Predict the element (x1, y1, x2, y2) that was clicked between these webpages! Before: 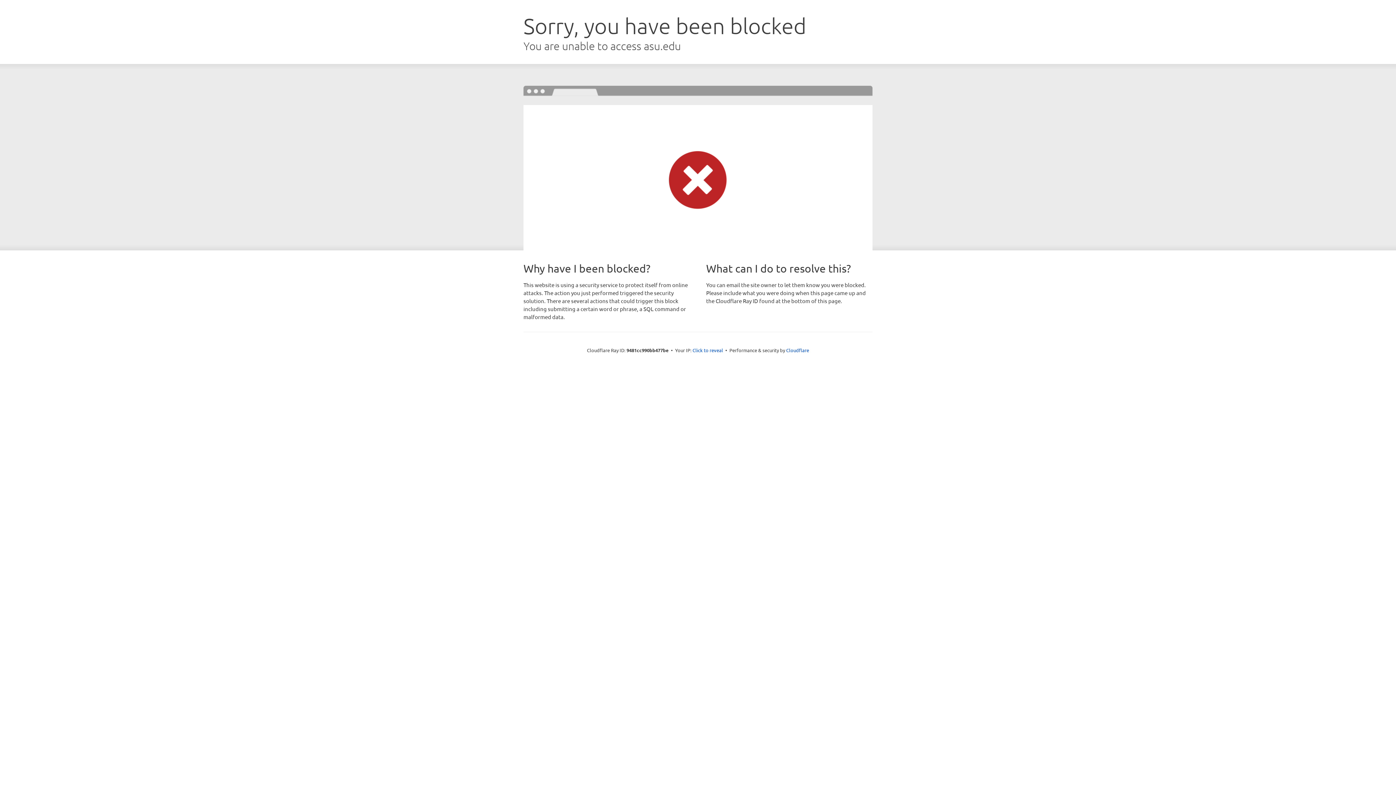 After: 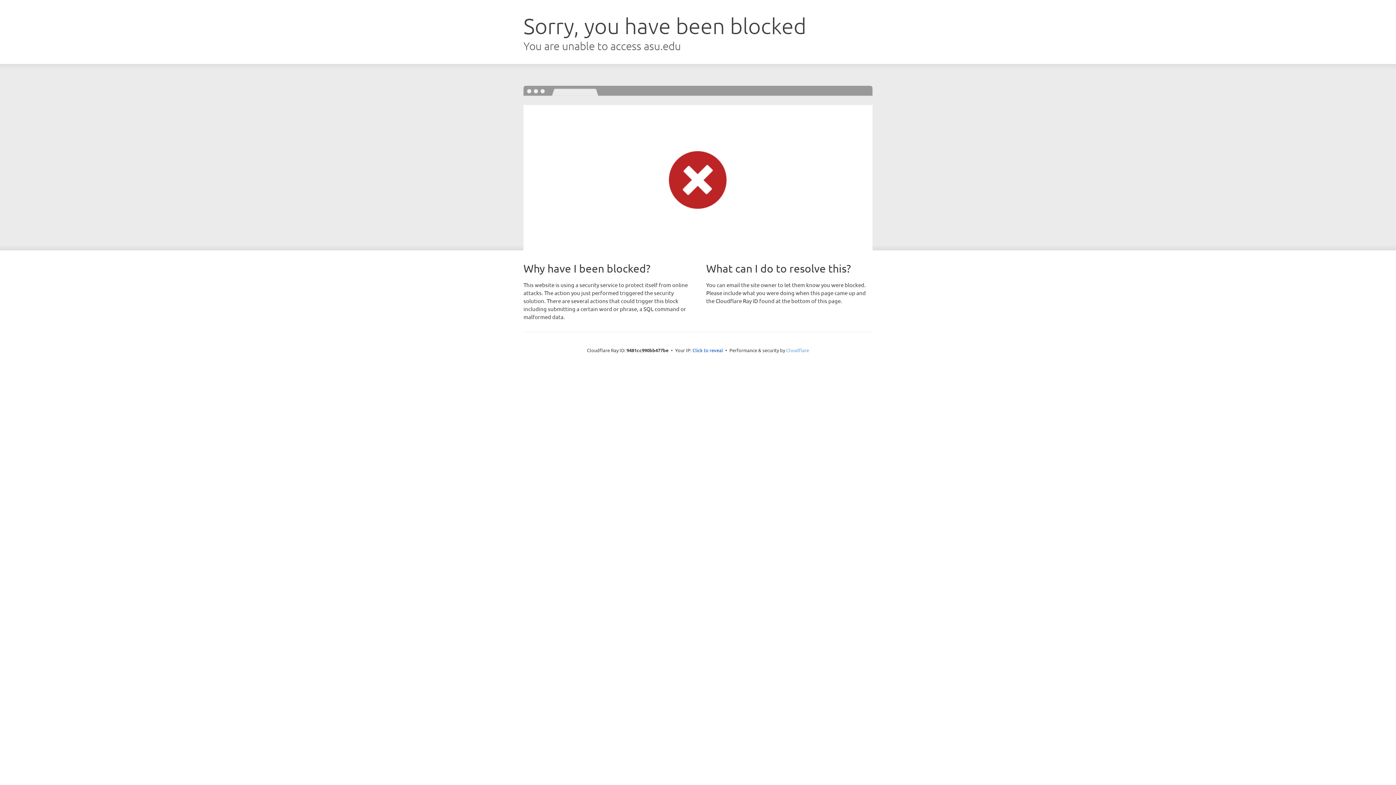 Action: label: Cloudflare bbox: (786, 347, 809, 353)